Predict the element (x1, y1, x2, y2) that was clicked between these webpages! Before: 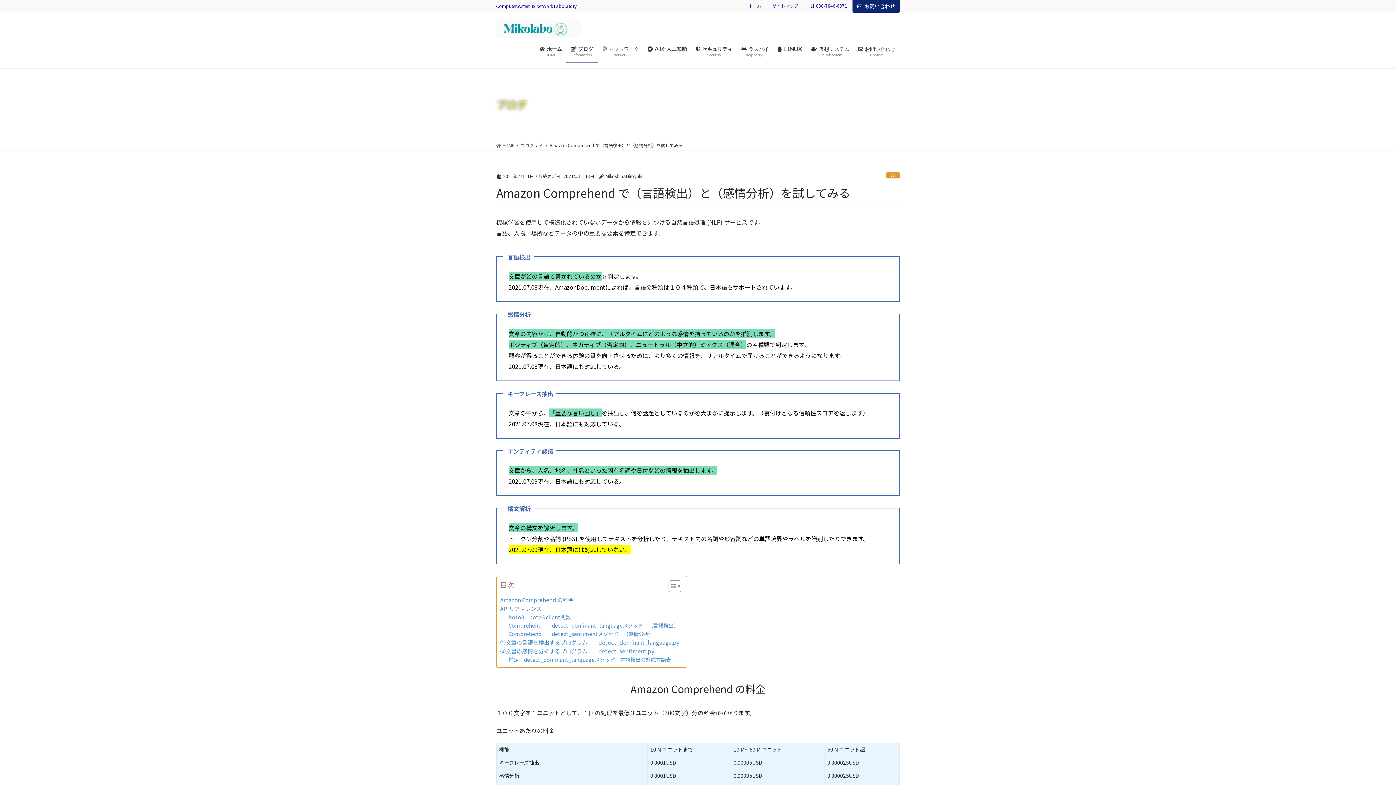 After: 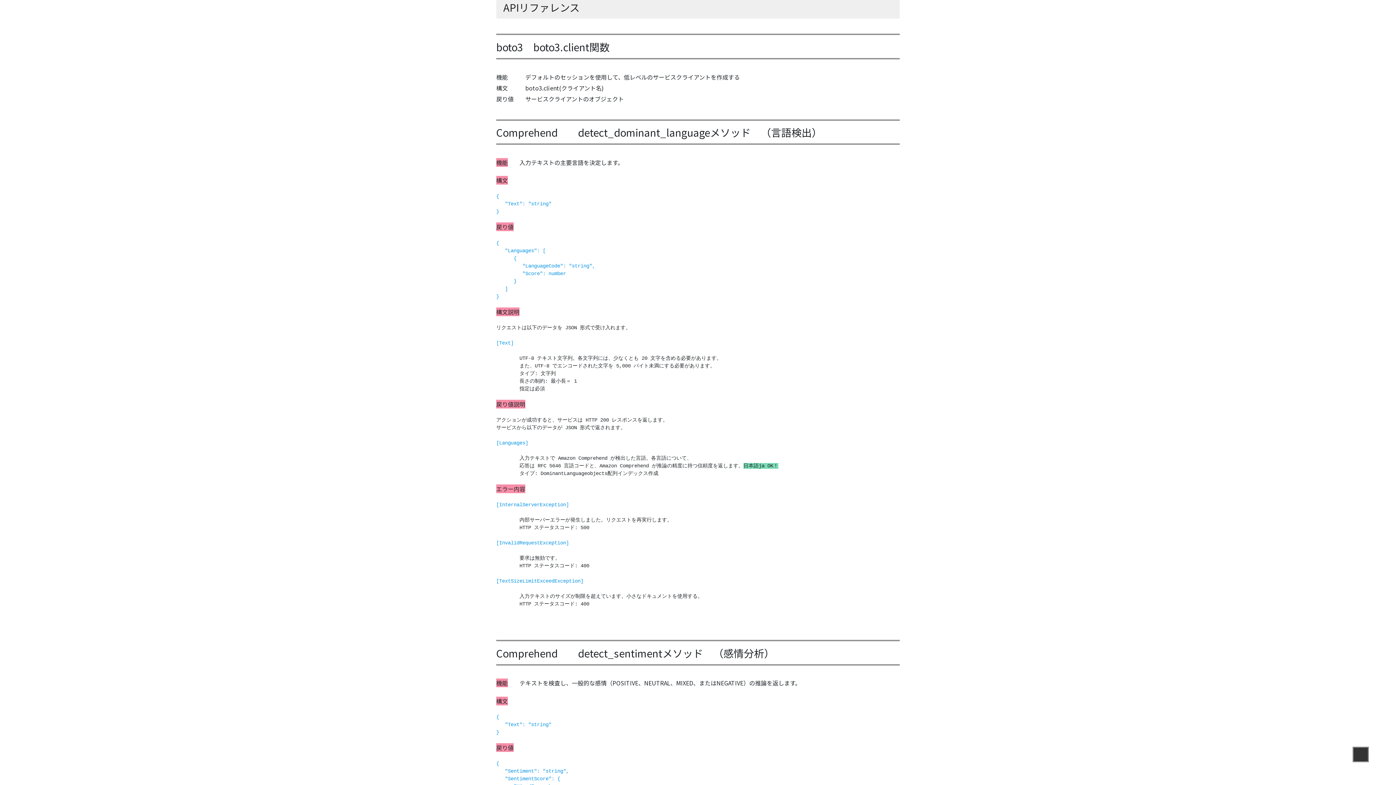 Action: bbox: (500, 604, 541, 613) label: APIリファレンス